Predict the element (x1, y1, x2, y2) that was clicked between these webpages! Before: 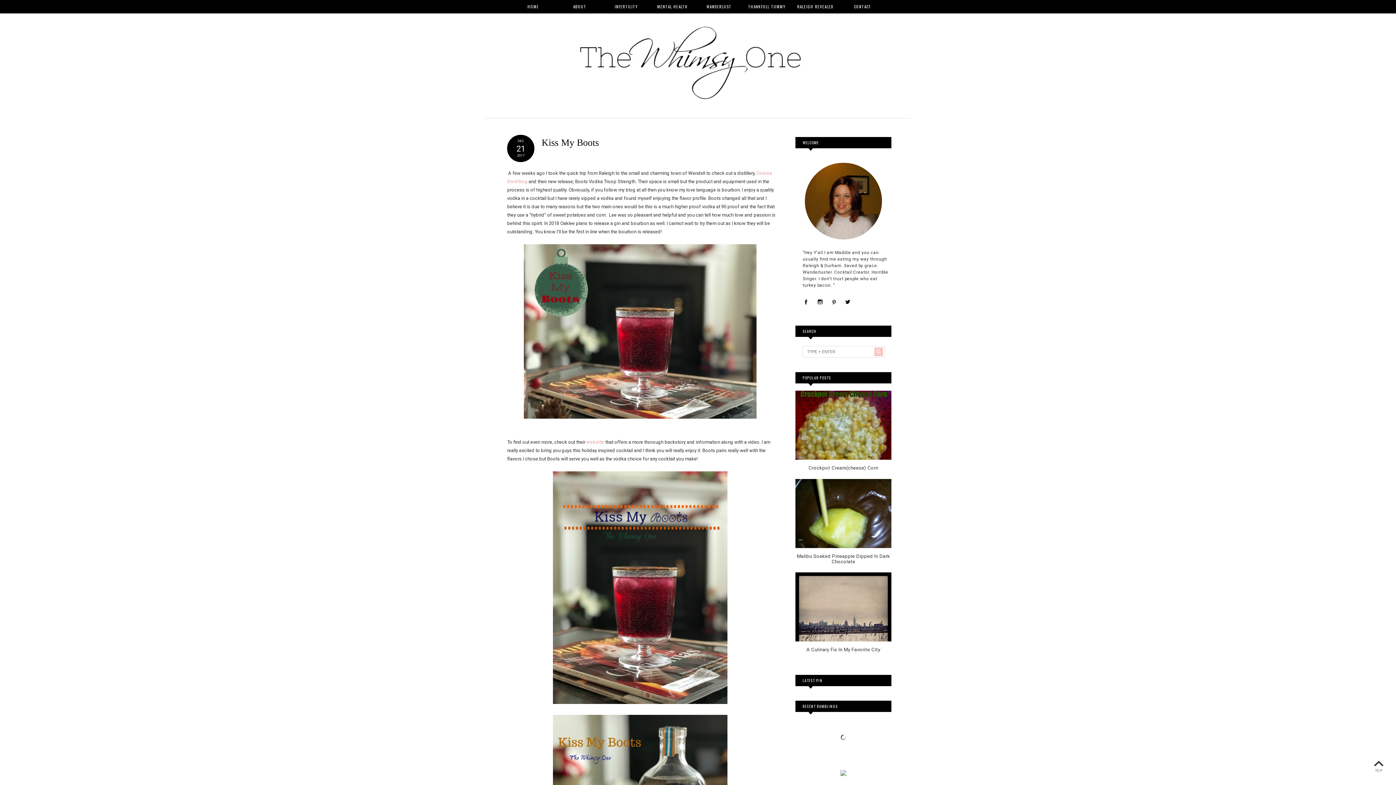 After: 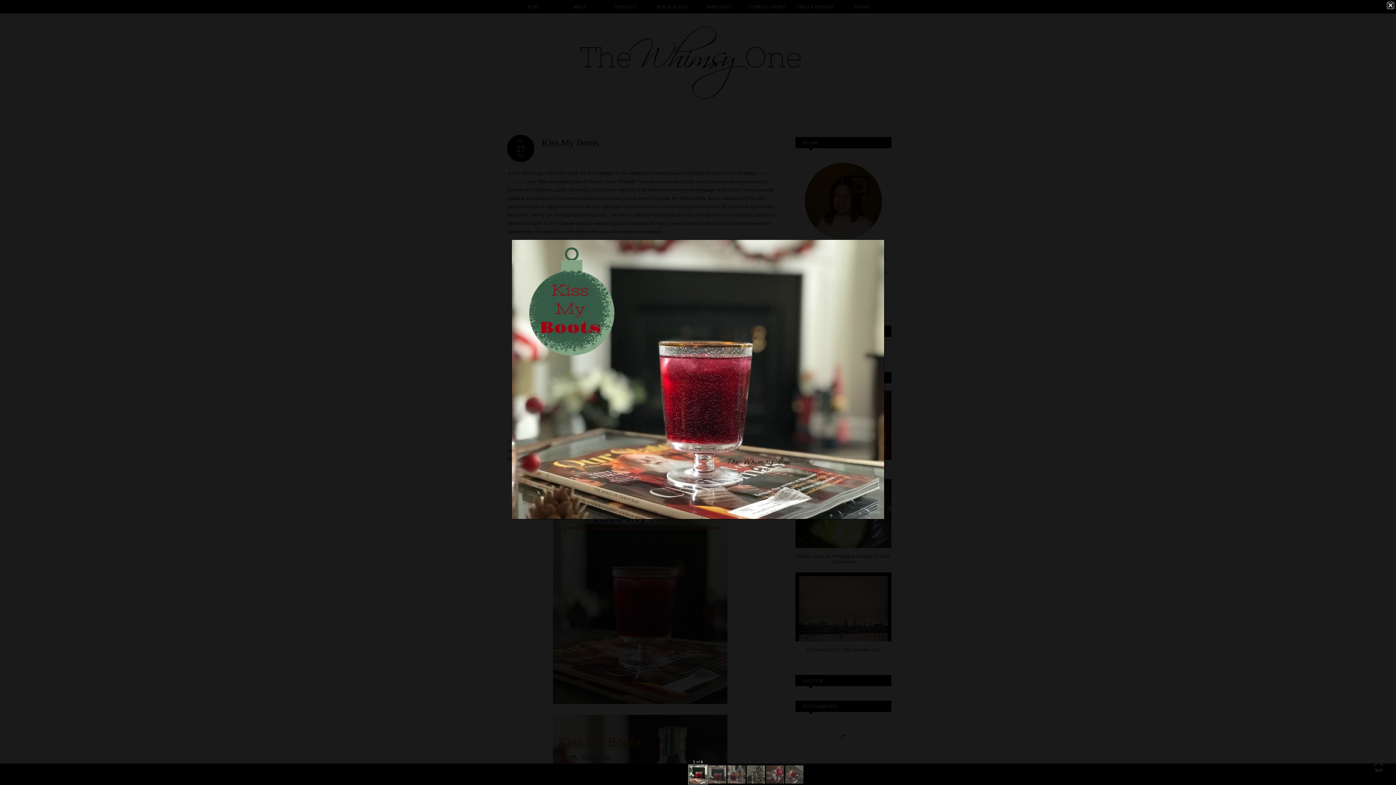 Action: bbox: (524, 414, 756, 420)